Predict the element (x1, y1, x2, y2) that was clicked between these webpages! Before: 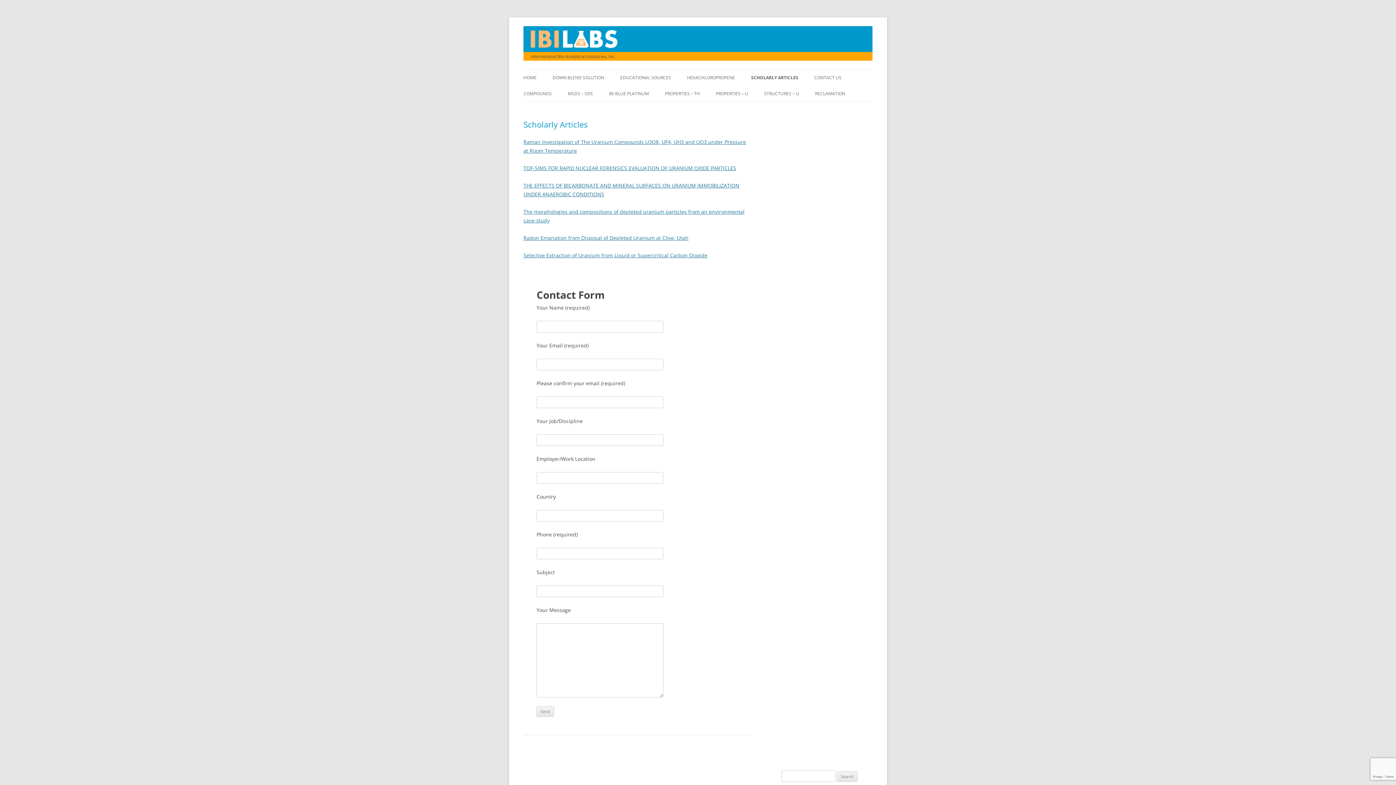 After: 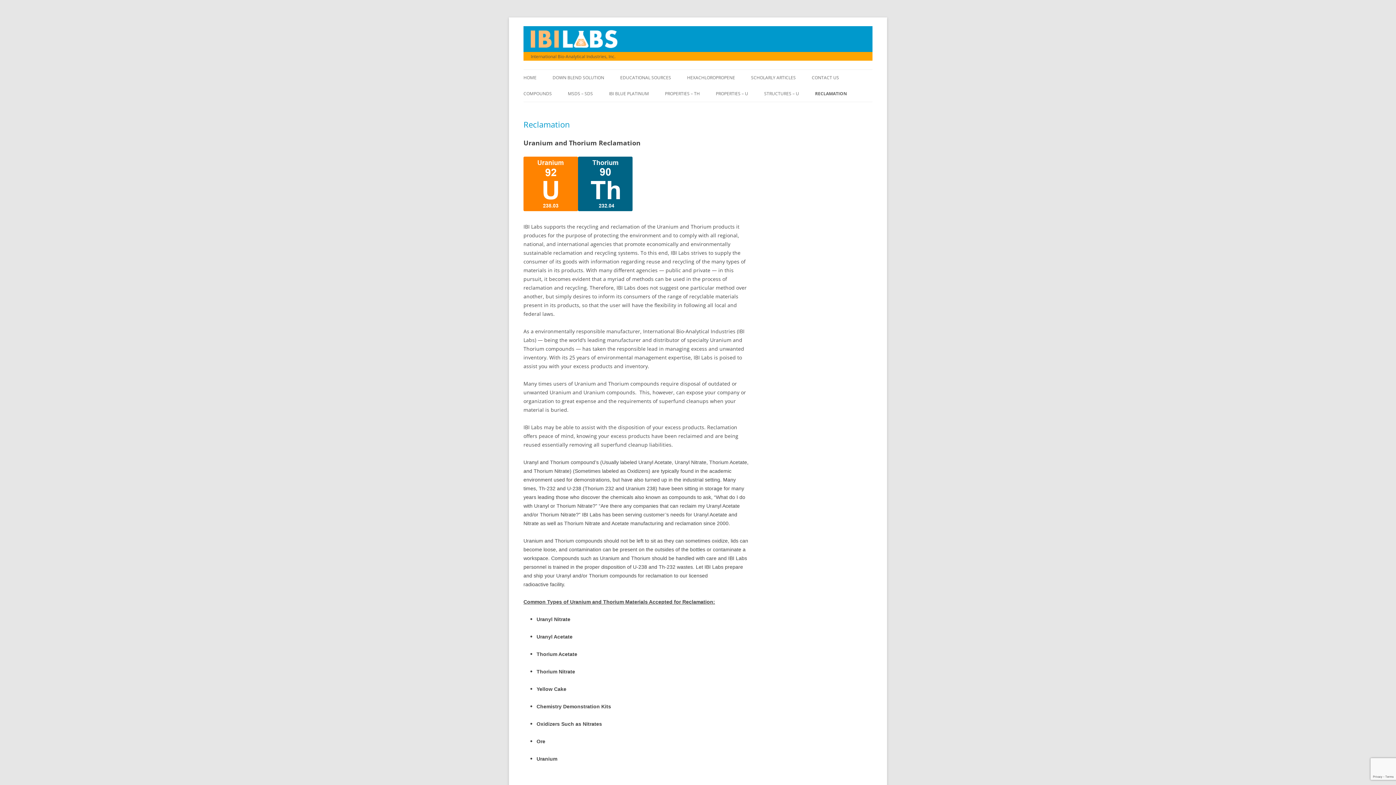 Action: label: RECLAMATION bbox: (815, 85, 845, 101)